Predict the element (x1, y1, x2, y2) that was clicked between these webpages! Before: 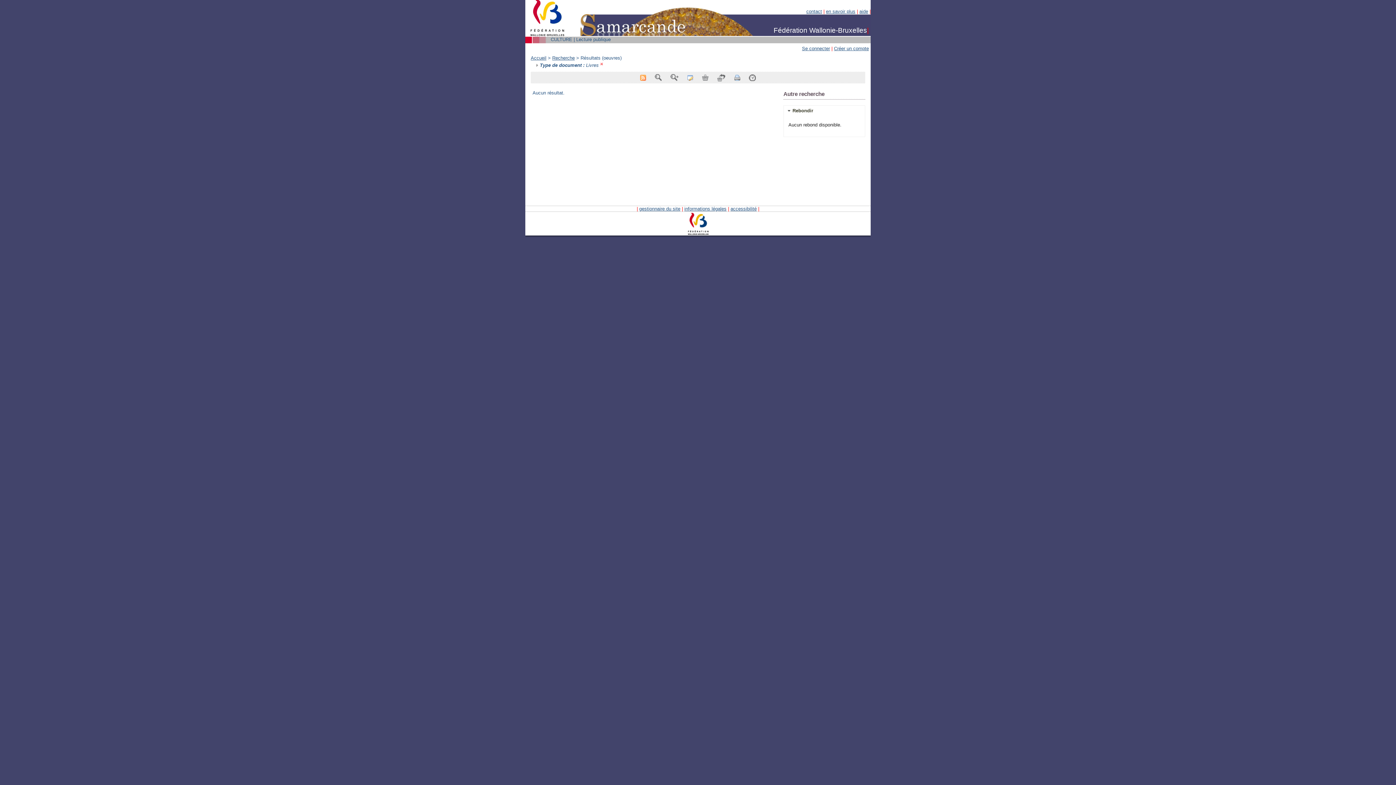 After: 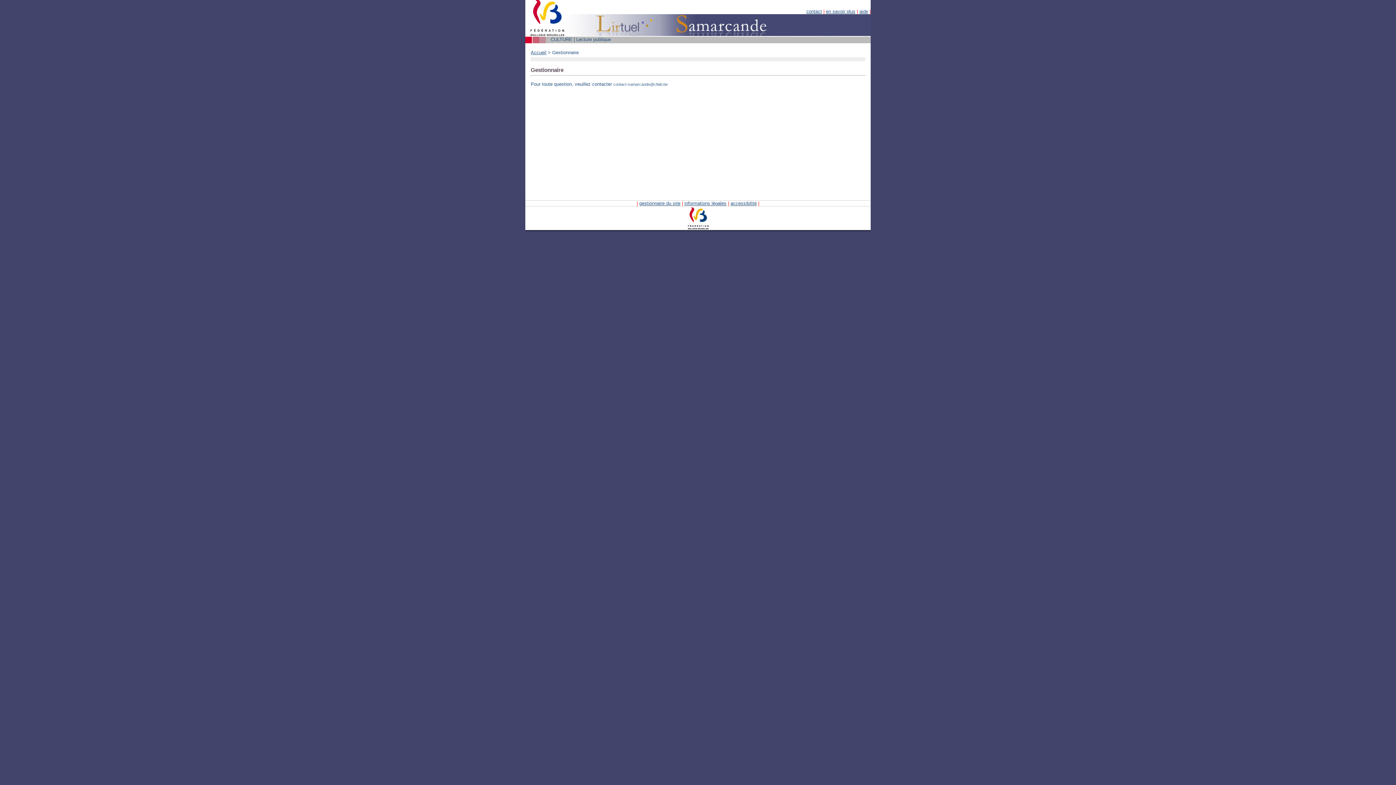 Action: bbox: (639, 206, 680, 211) label: gestionnaire du site